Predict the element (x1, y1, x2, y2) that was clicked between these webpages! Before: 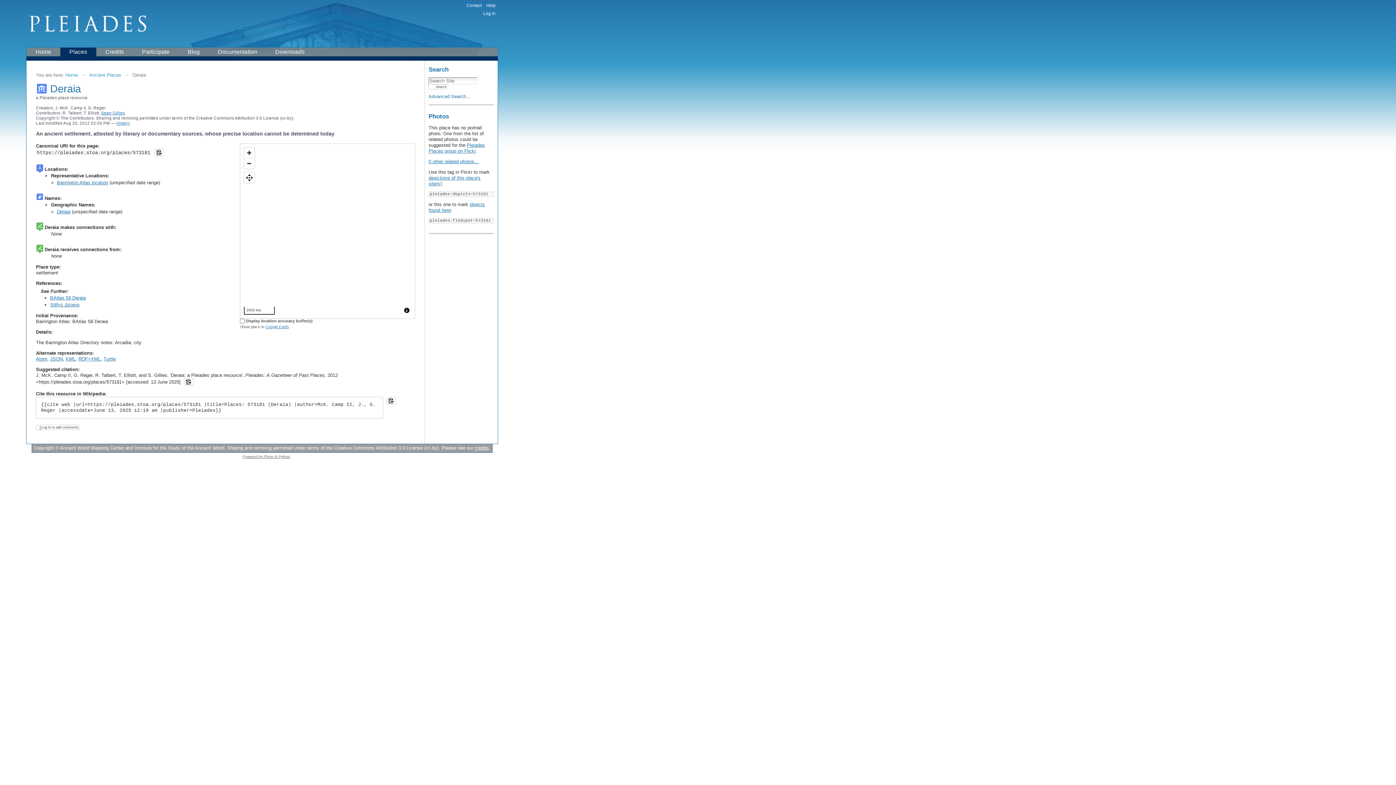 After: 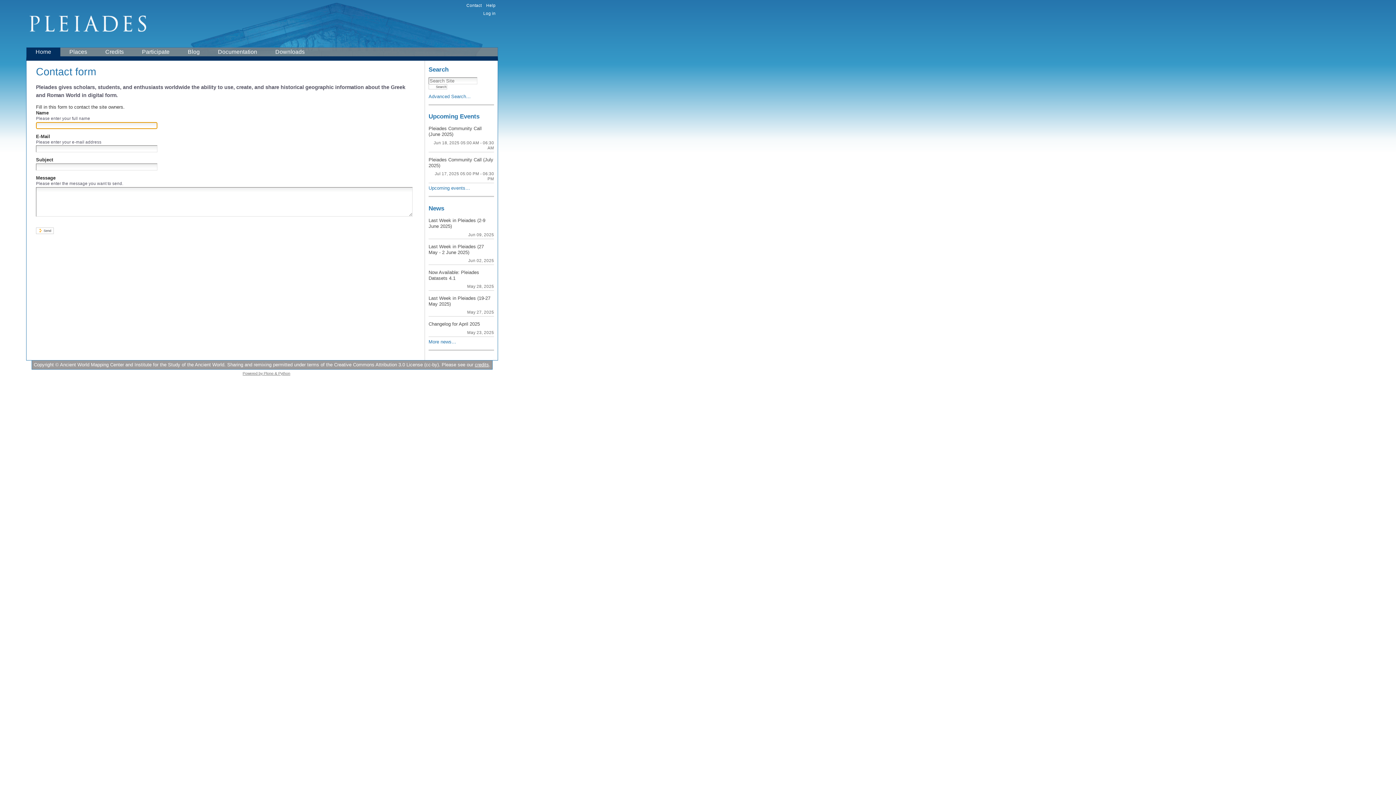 Action: label: Contact bbox: (461, 463, 476, 468)